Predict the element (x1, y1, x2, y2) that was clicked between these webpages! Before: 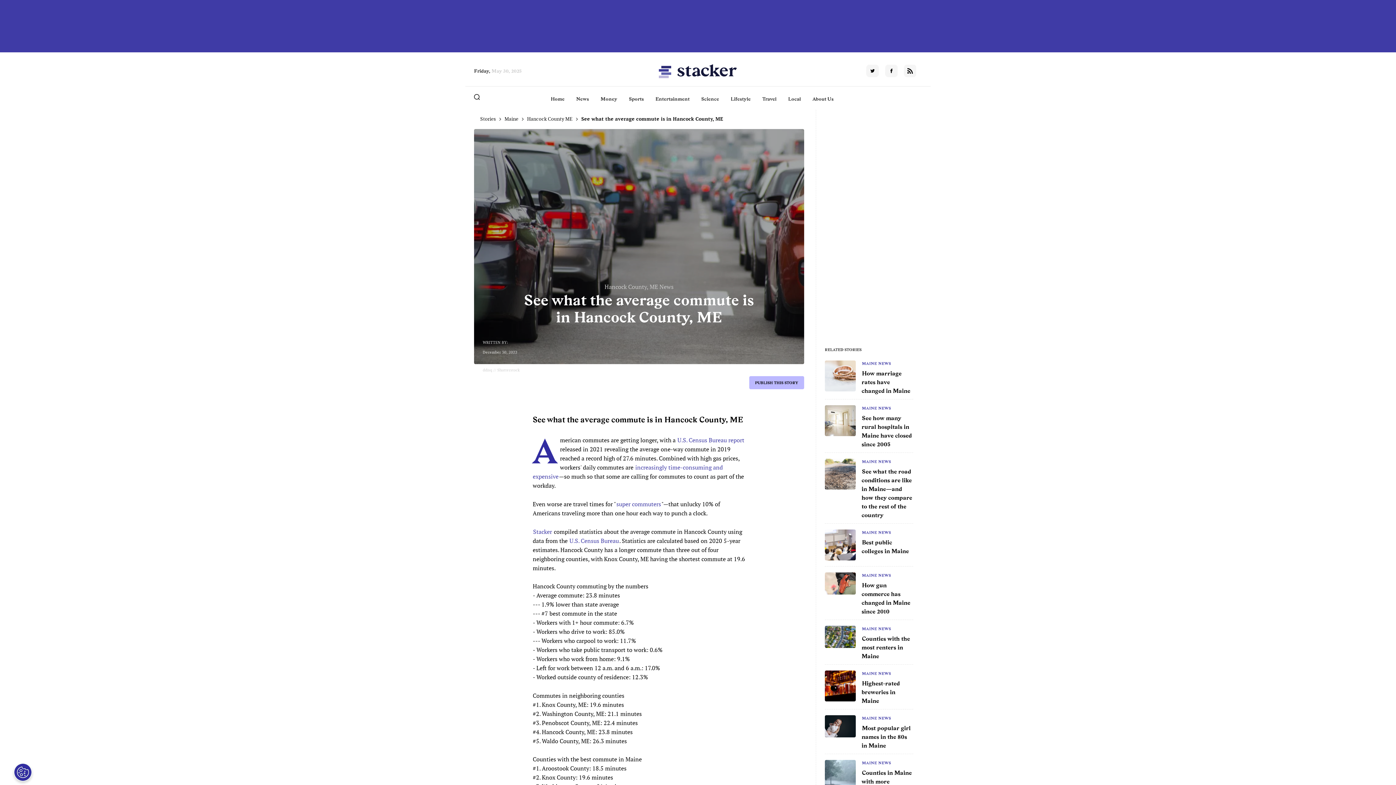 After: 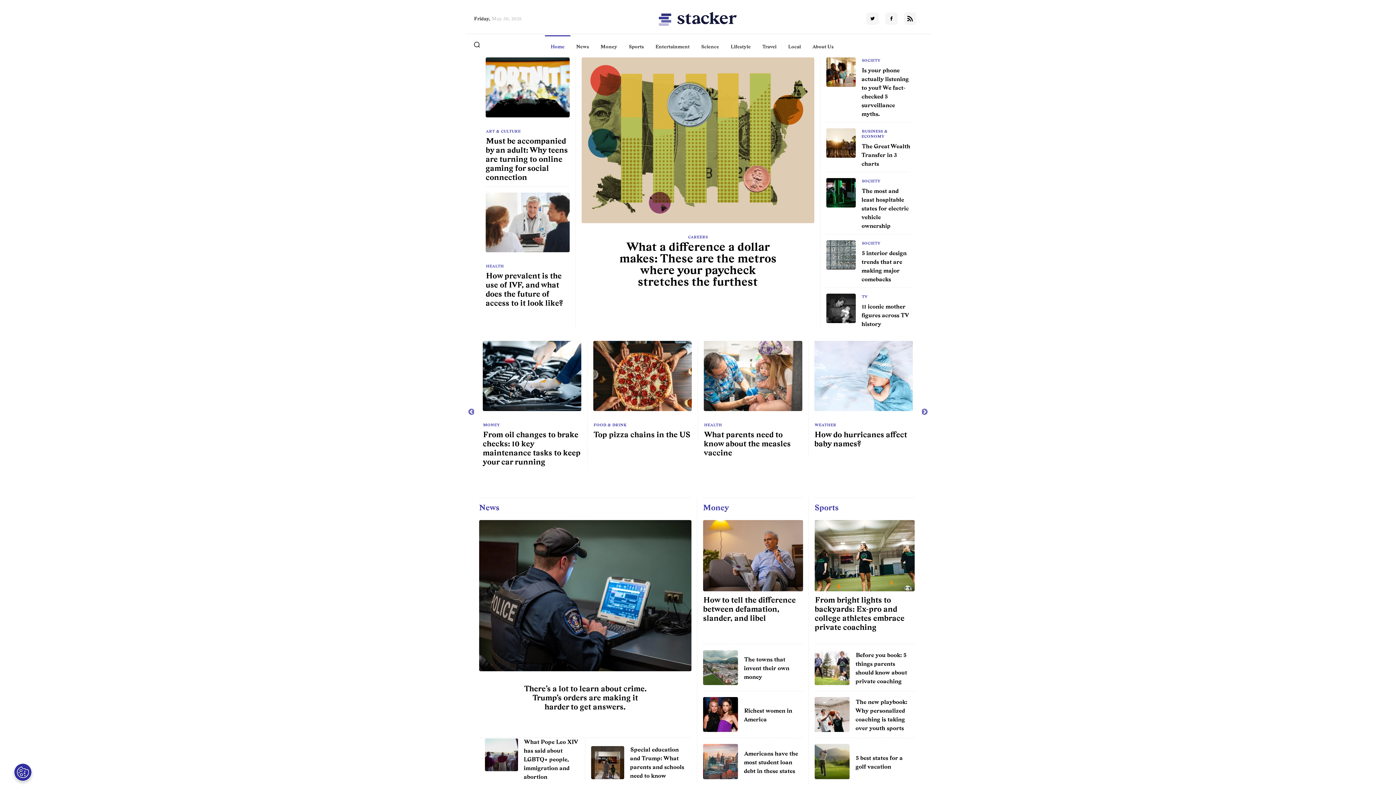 Action: bbox: (479, 114, 497, 123) label: Stories